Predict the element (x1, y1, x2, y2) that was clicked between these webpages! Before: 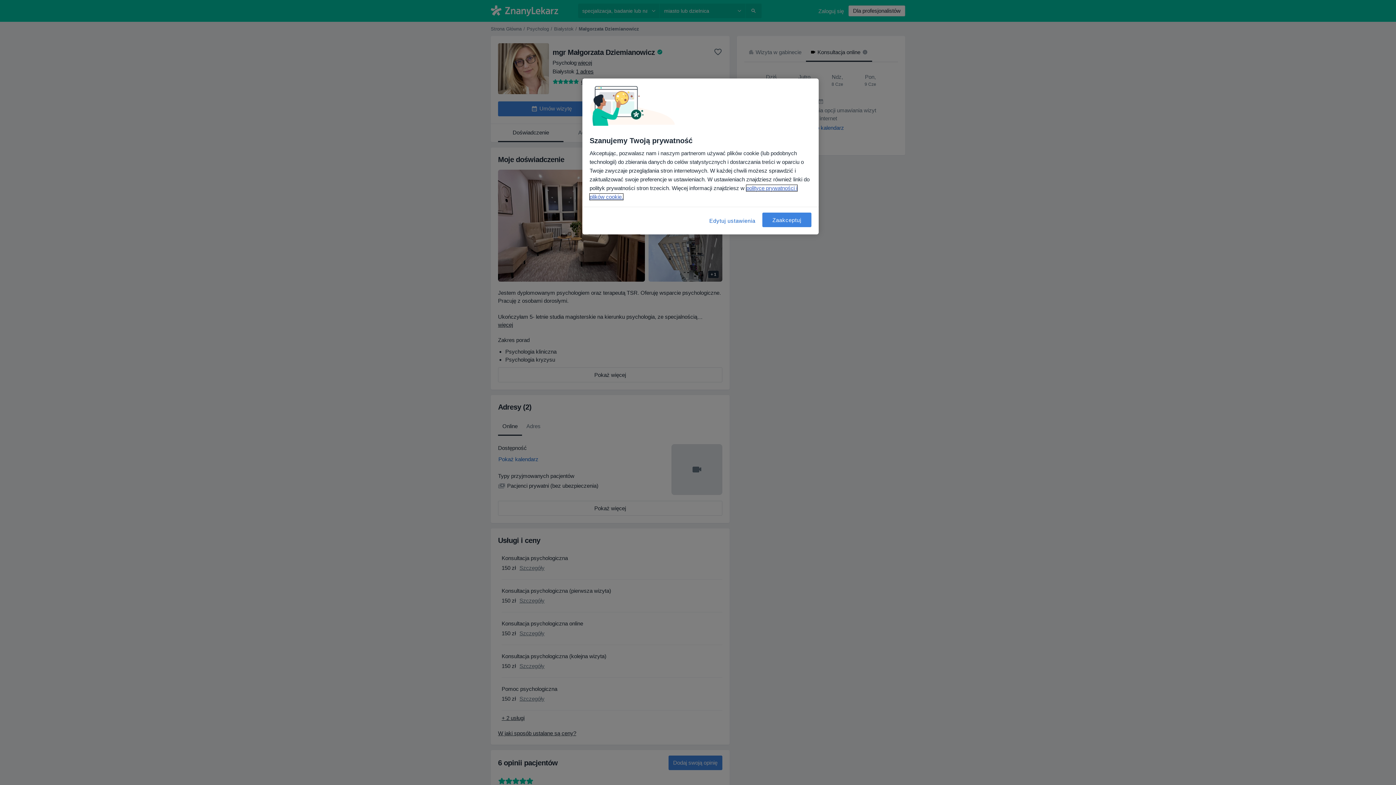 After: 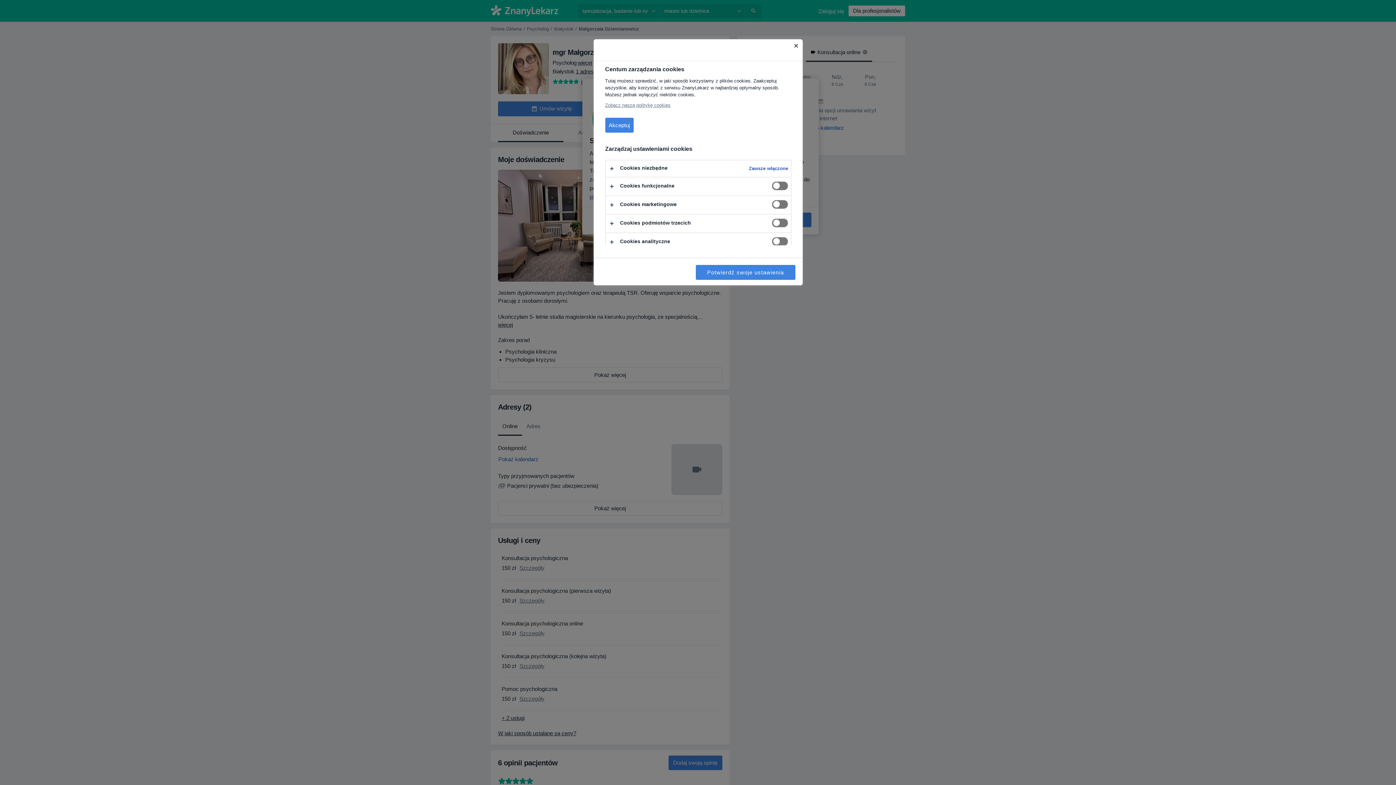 Action: bbox: (708, 212, 757, 229) label: Edytuj ustawienia